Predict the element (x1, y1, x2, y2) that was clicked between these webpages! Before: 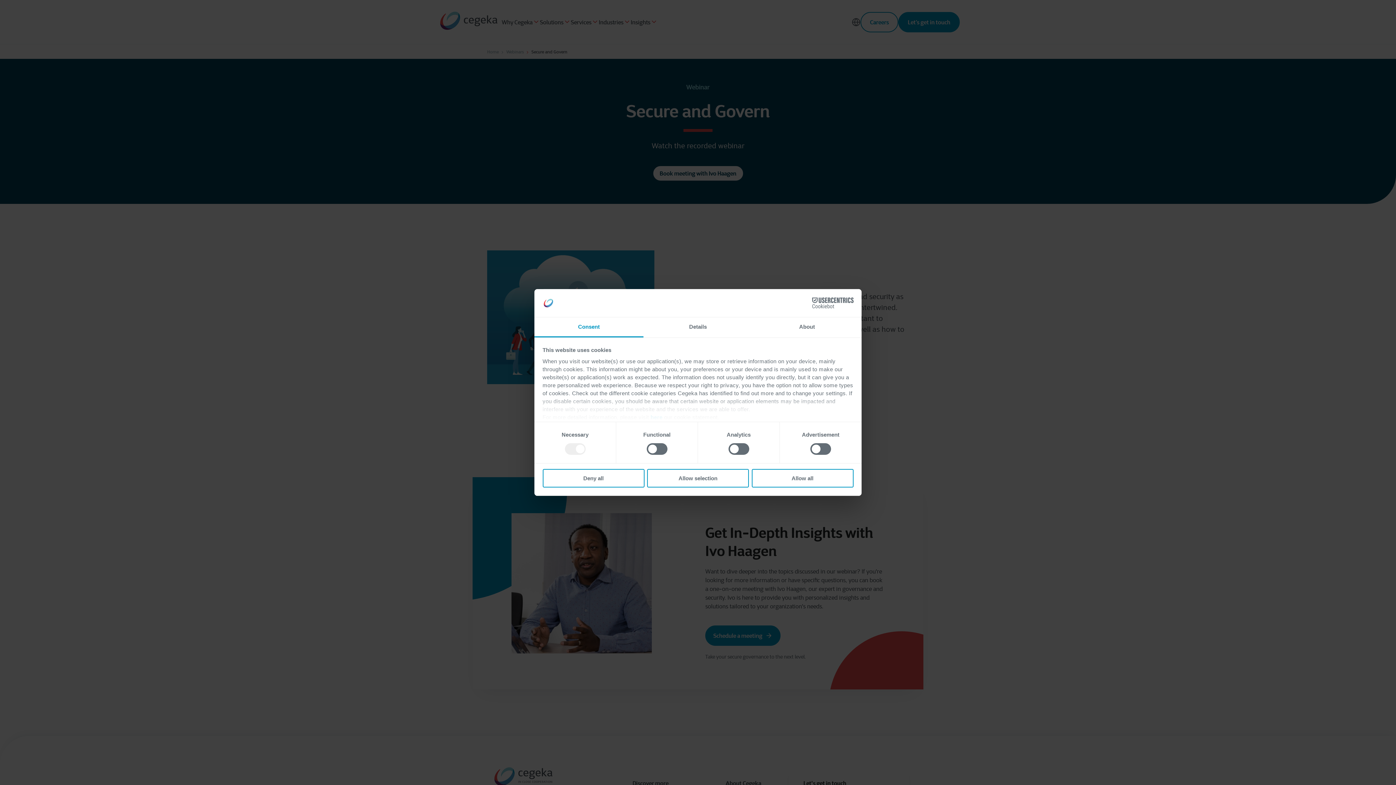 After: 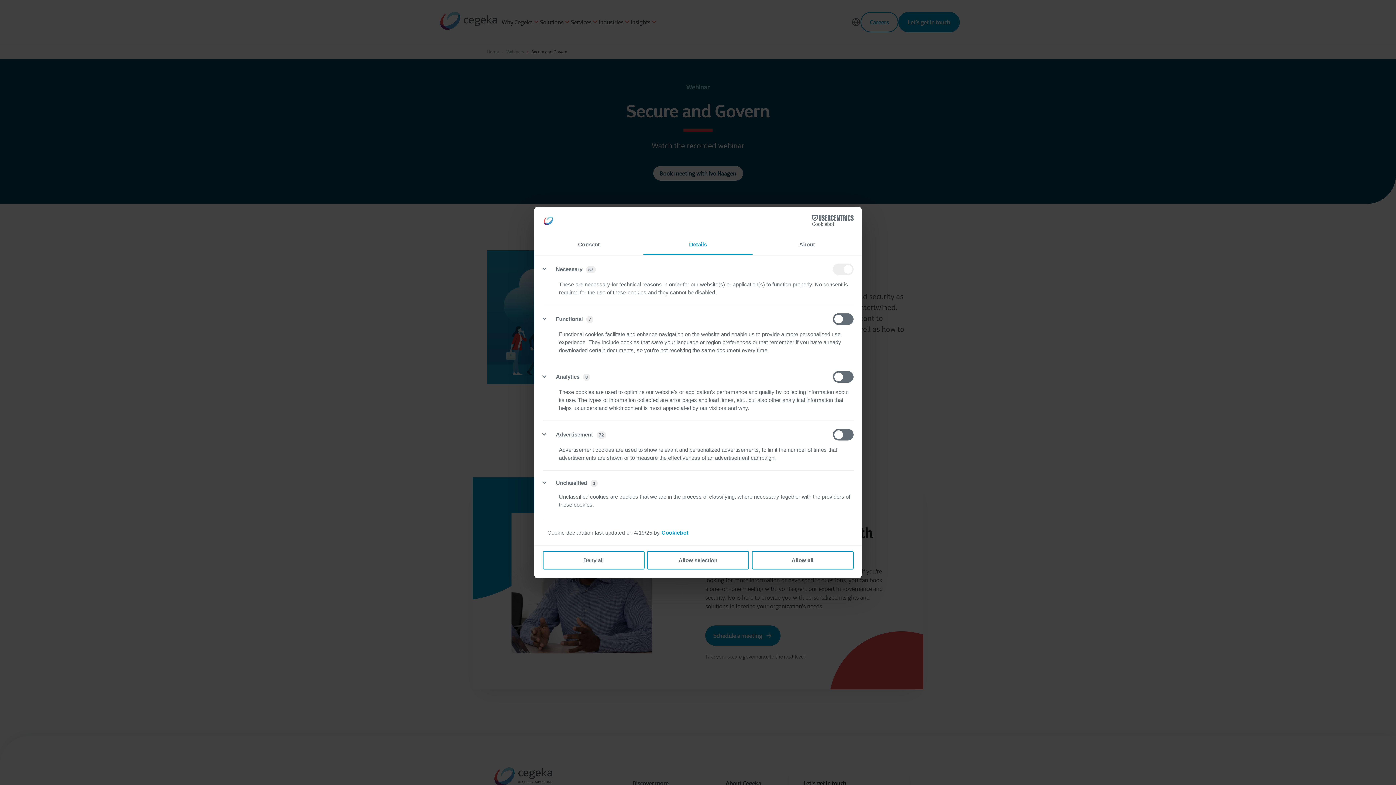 Action: bbox: (643, 317, 752, 337) label: Details